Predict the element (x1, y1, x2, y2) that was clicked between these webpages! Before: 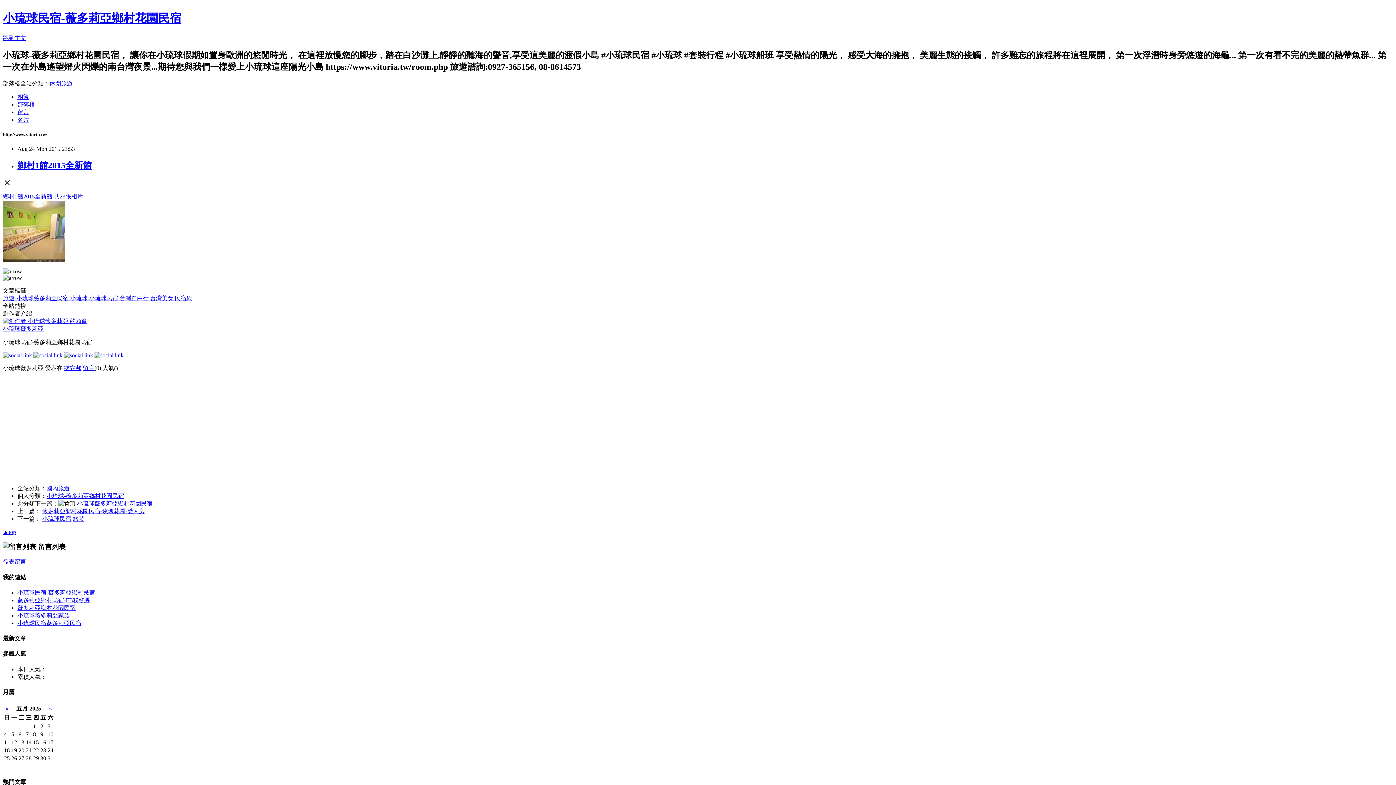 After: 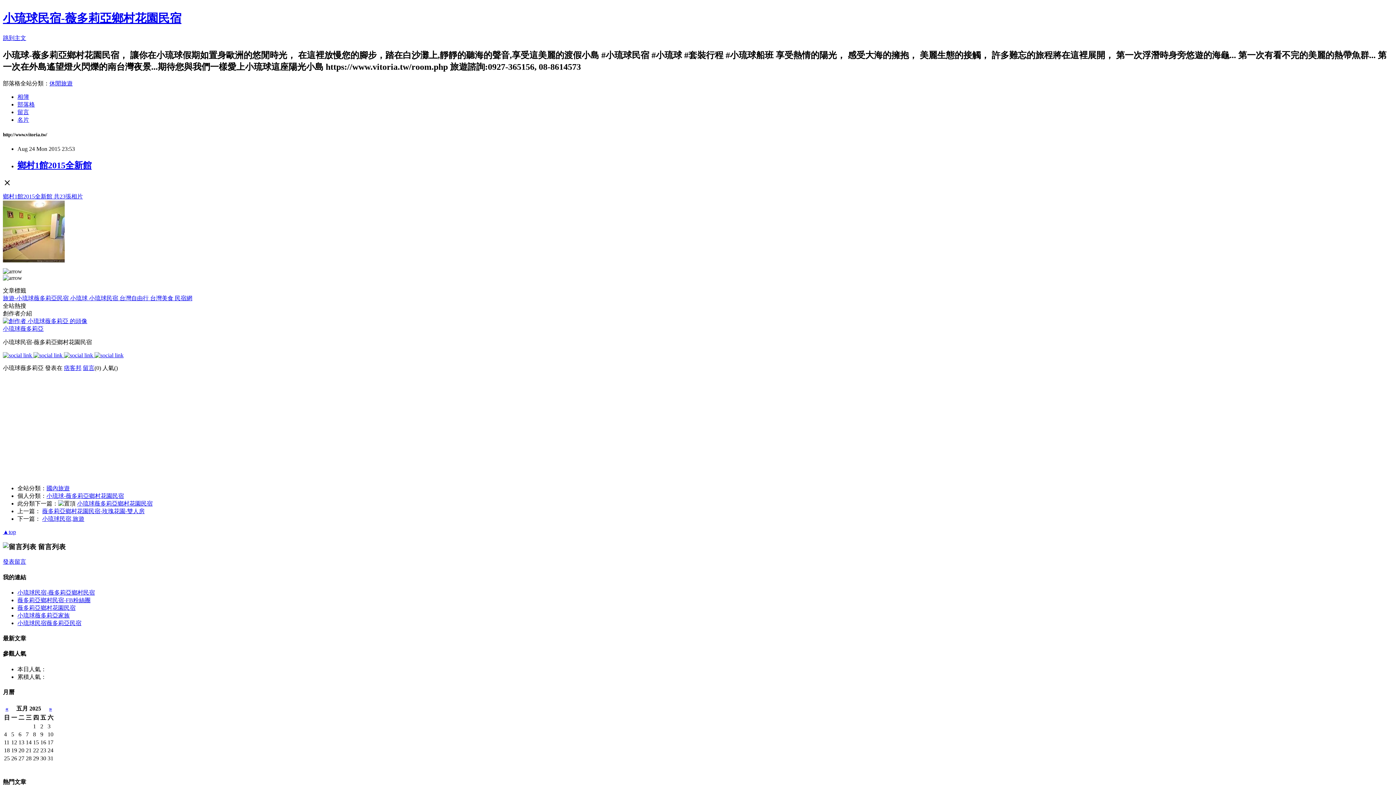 Action: bbox: (17, 160, 91, 170) label: 鄉村1館2015全新館